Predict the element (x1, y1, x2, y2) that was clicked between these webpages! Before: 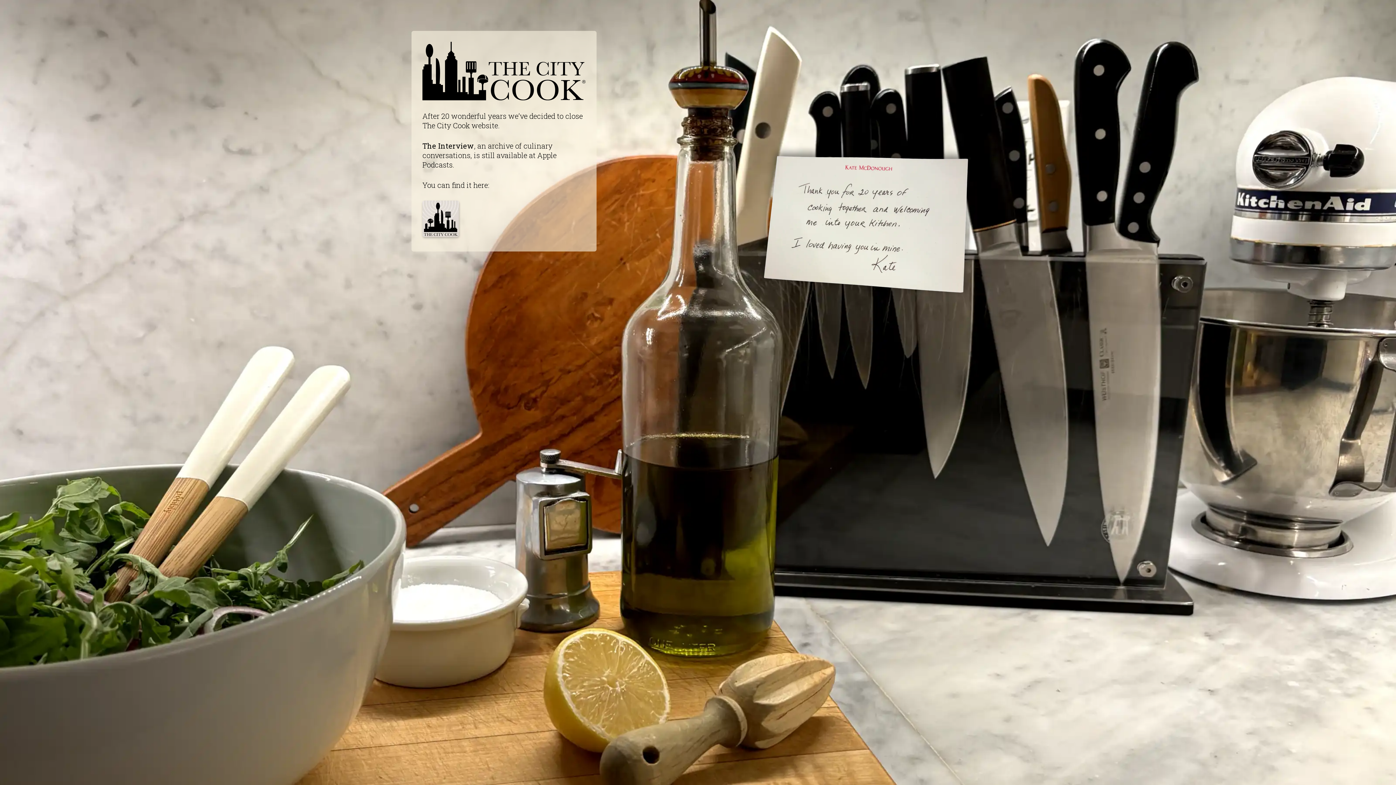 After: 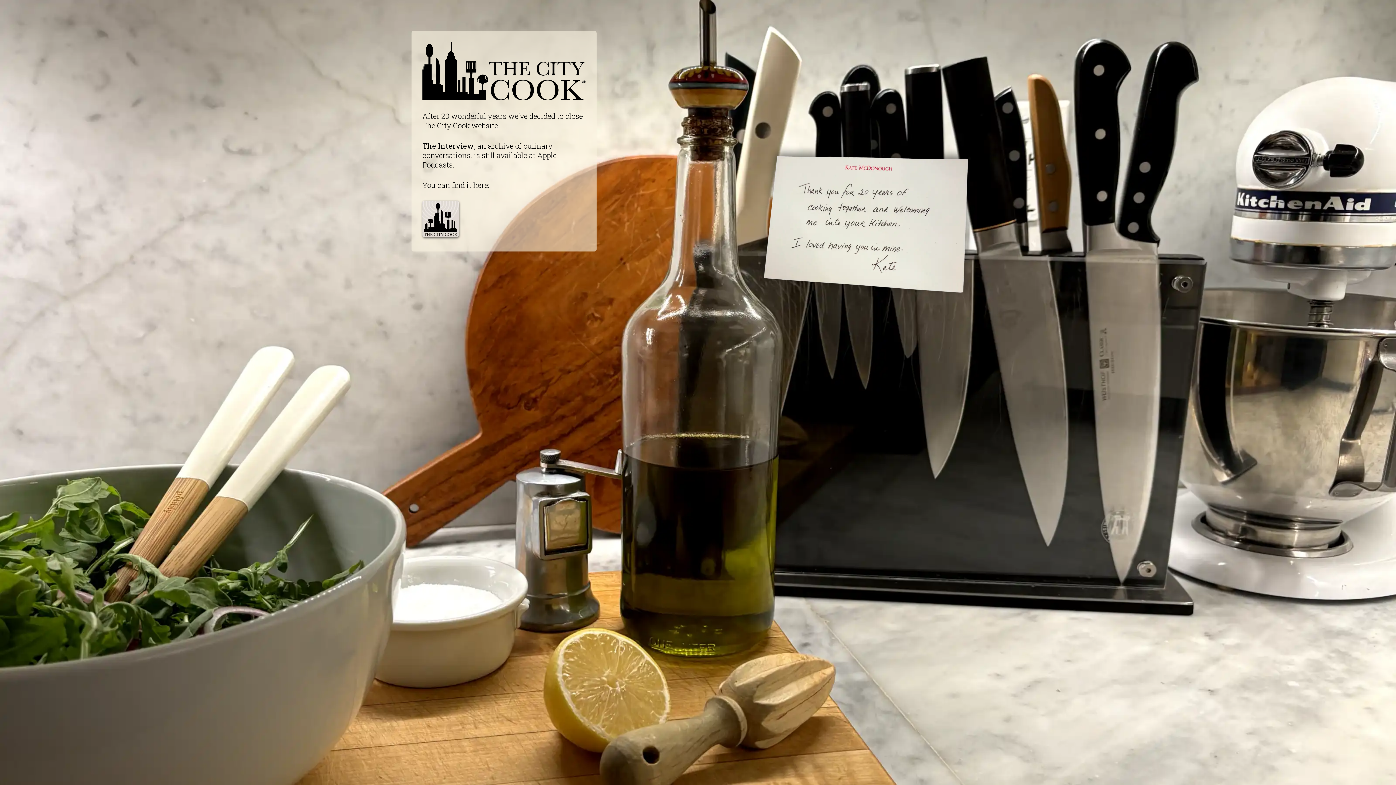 Action: bbox: (422, 214, 458, 221)